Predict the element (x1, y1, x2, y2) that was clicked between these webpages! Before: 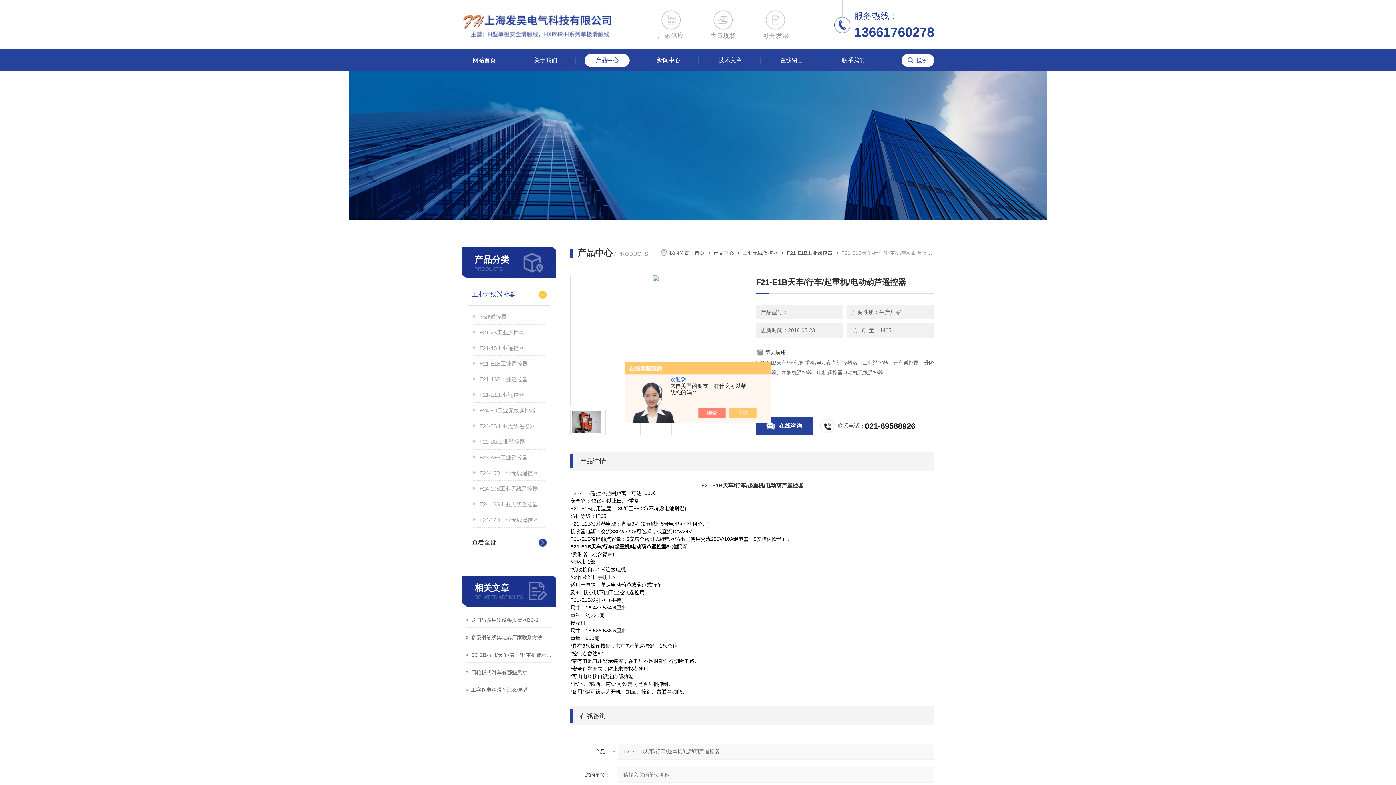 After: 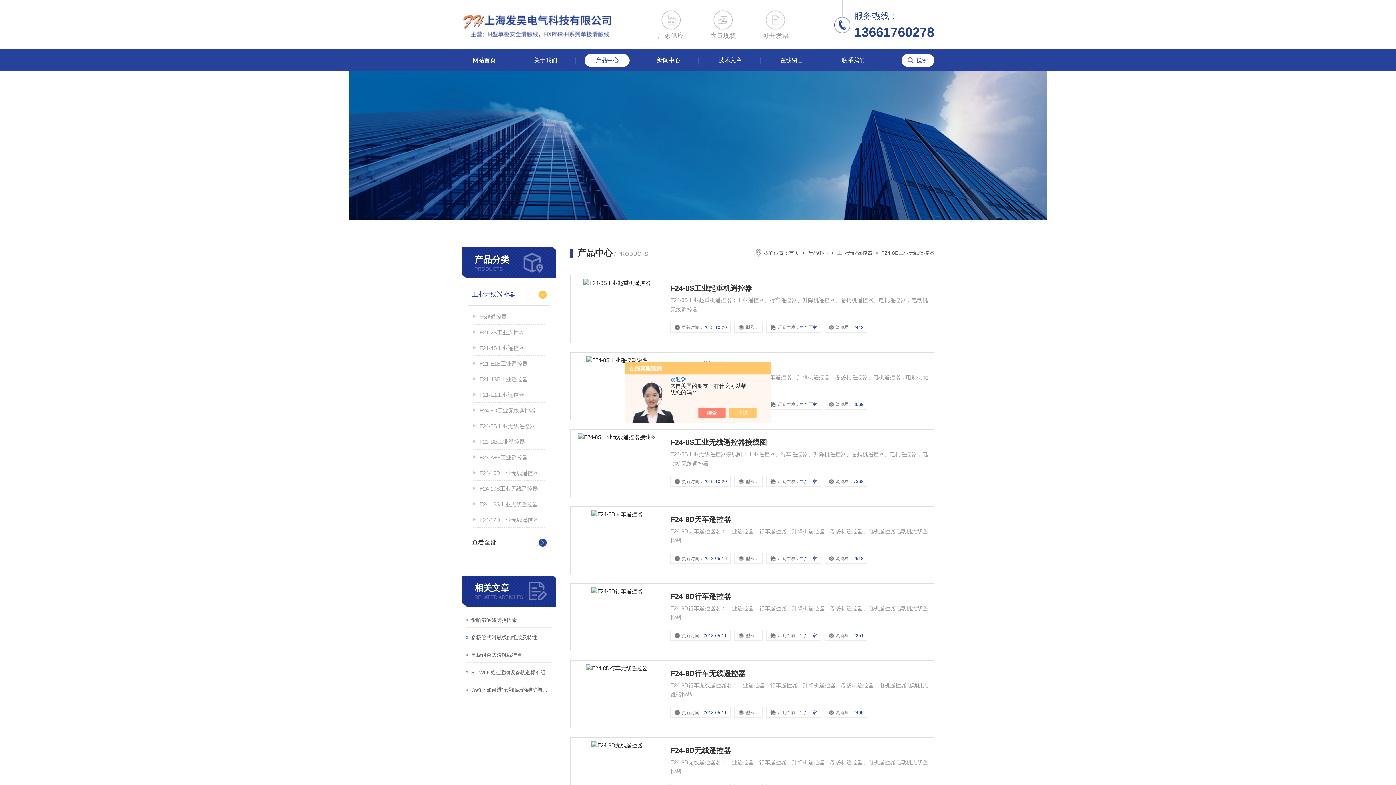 Action: label: F24-8D工业无线遥控器 bbox: (473, 403, 545, 418)